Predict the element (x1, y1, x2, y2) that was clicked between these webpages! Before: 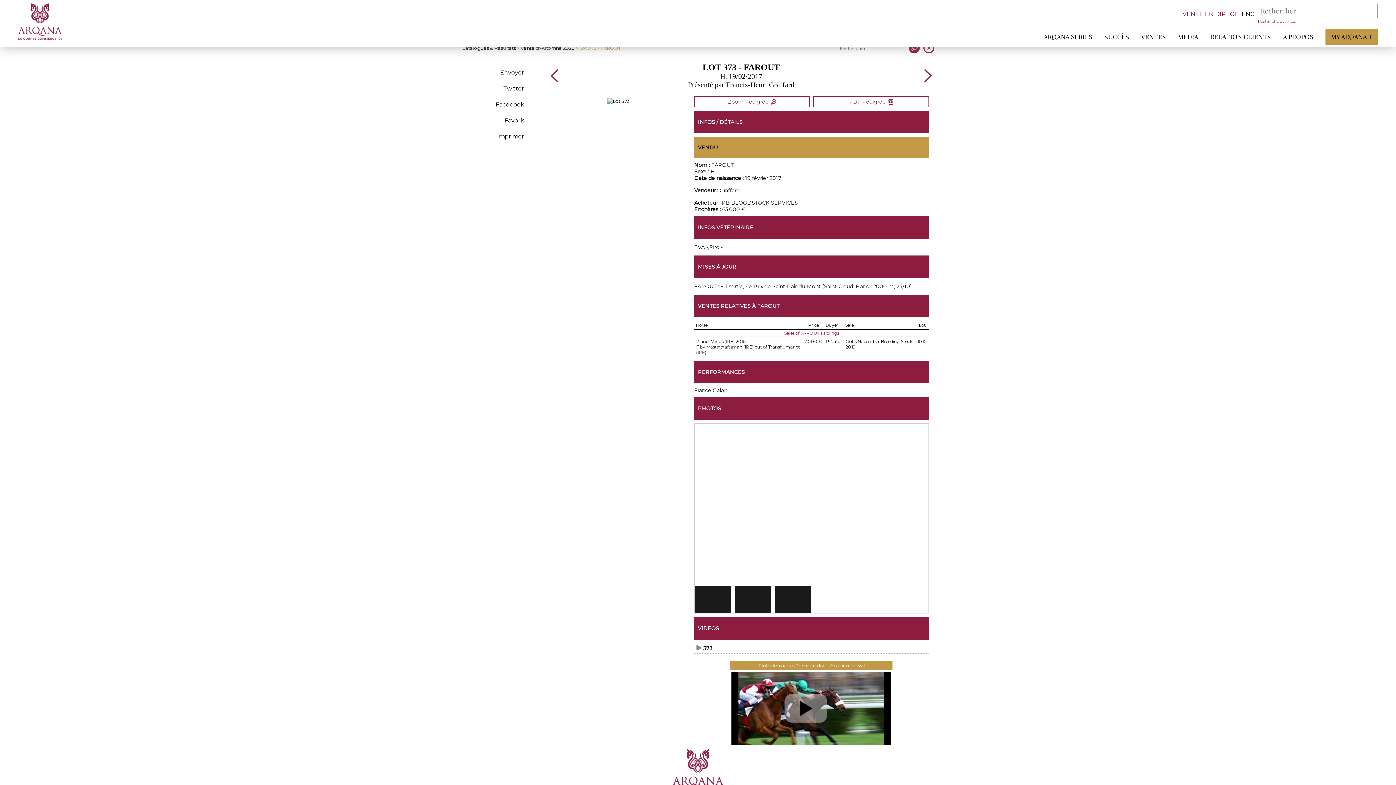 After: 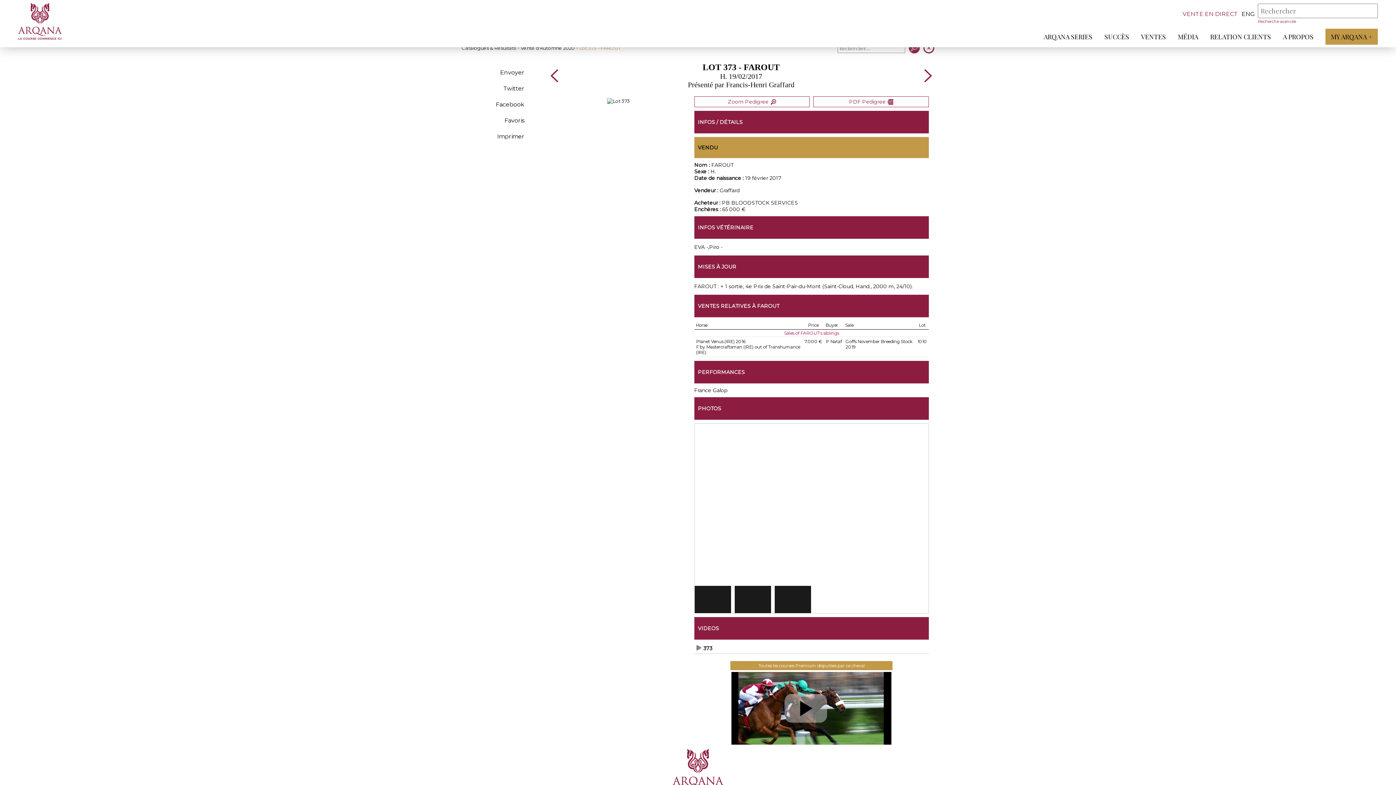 Action: bbox: (730, 672, 892, 745)